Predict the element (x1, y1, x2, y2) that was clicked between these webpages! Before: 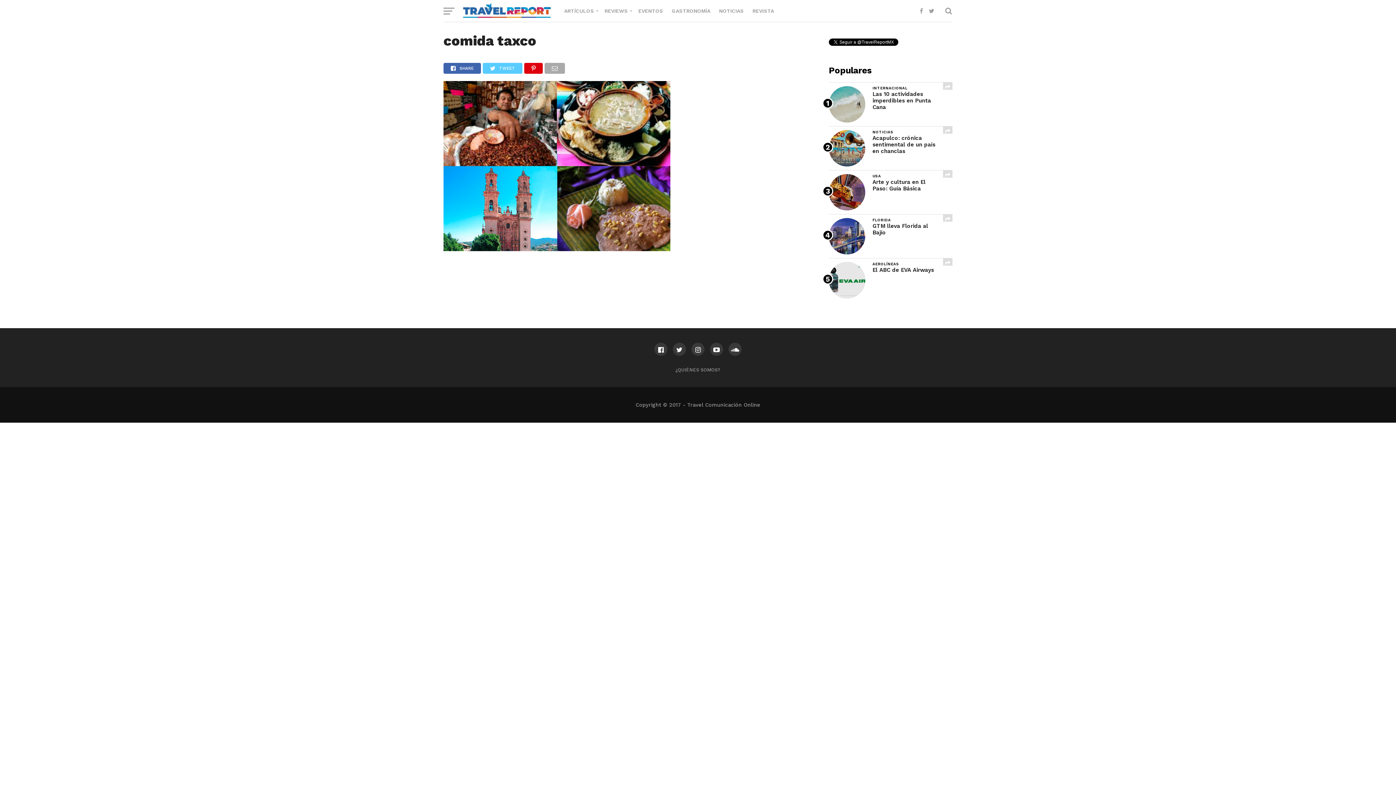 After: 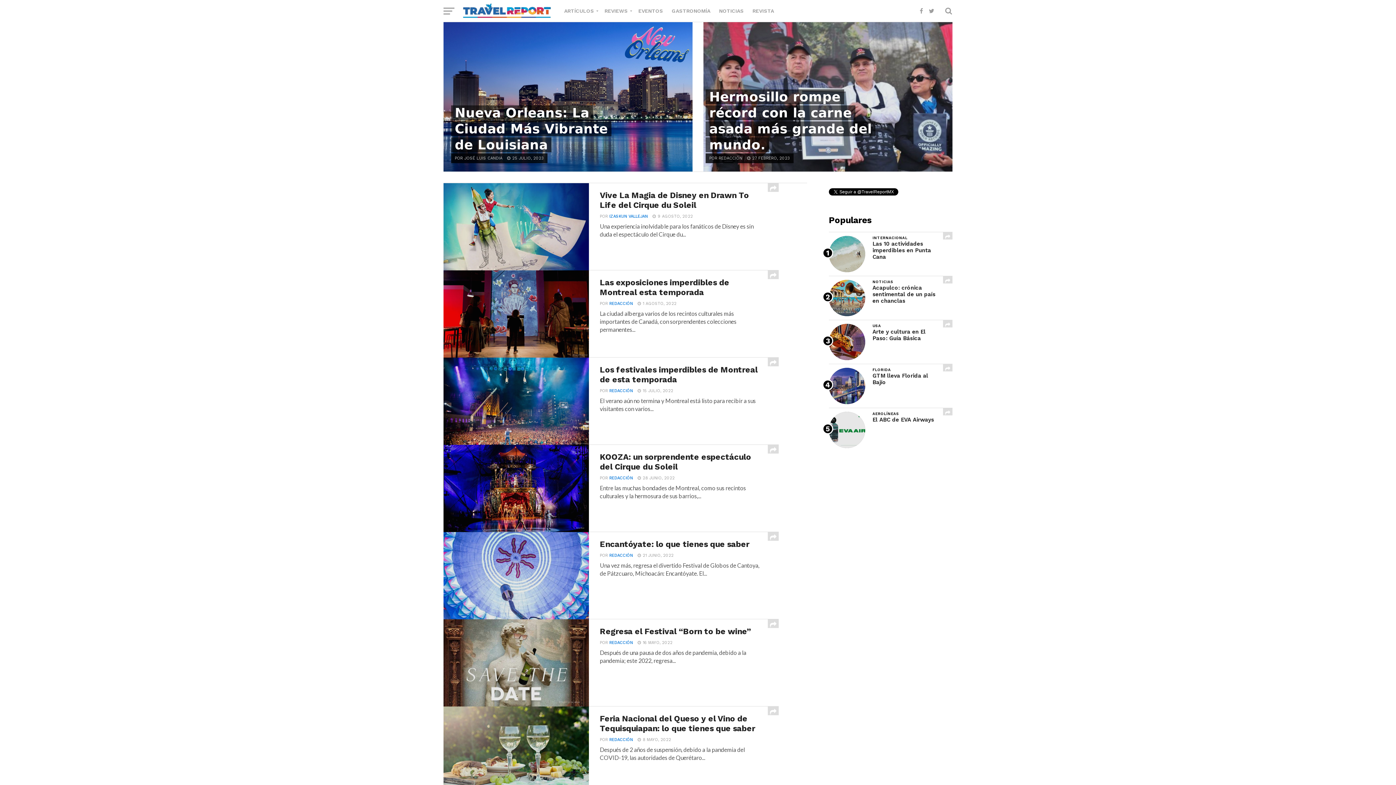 Action: label: EVENTOS bbox: (634, 0, 667, 21)